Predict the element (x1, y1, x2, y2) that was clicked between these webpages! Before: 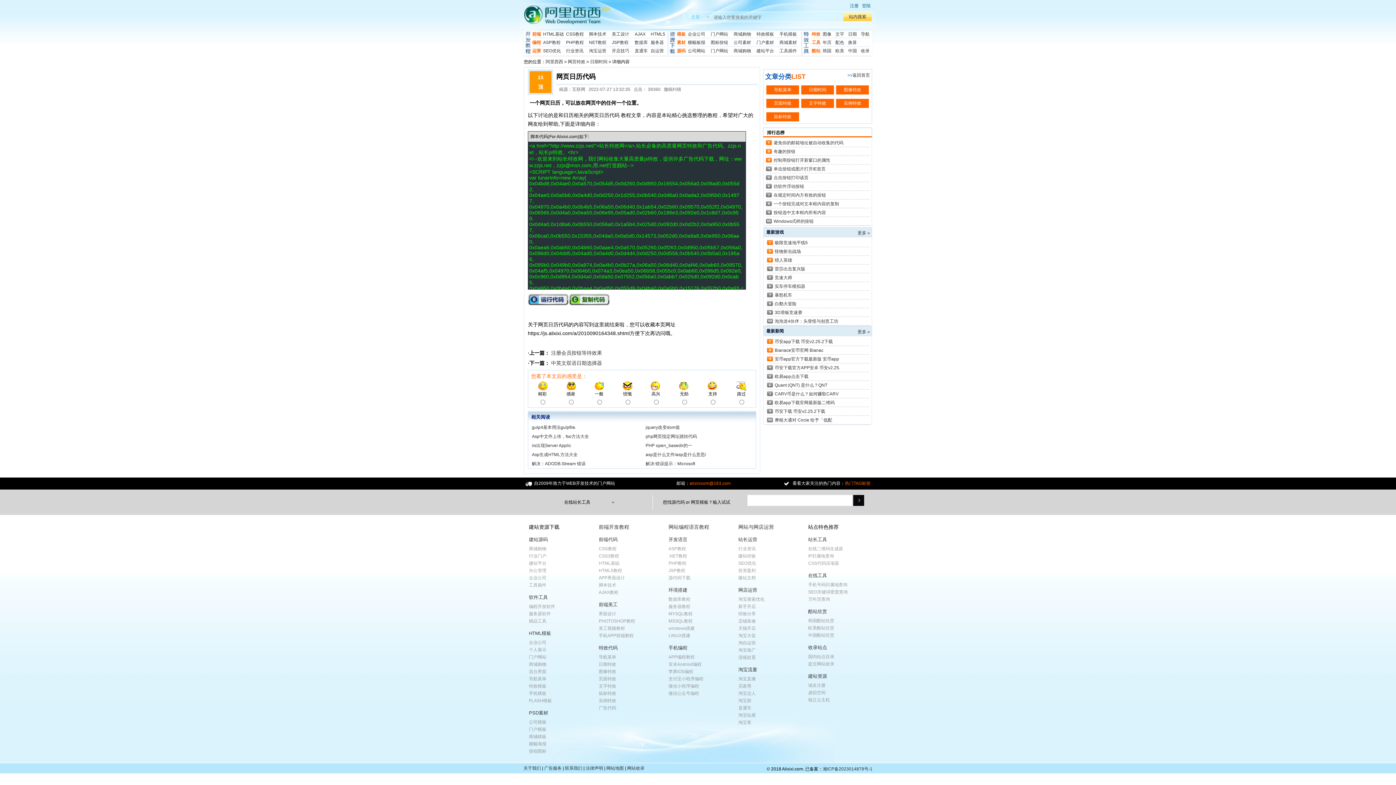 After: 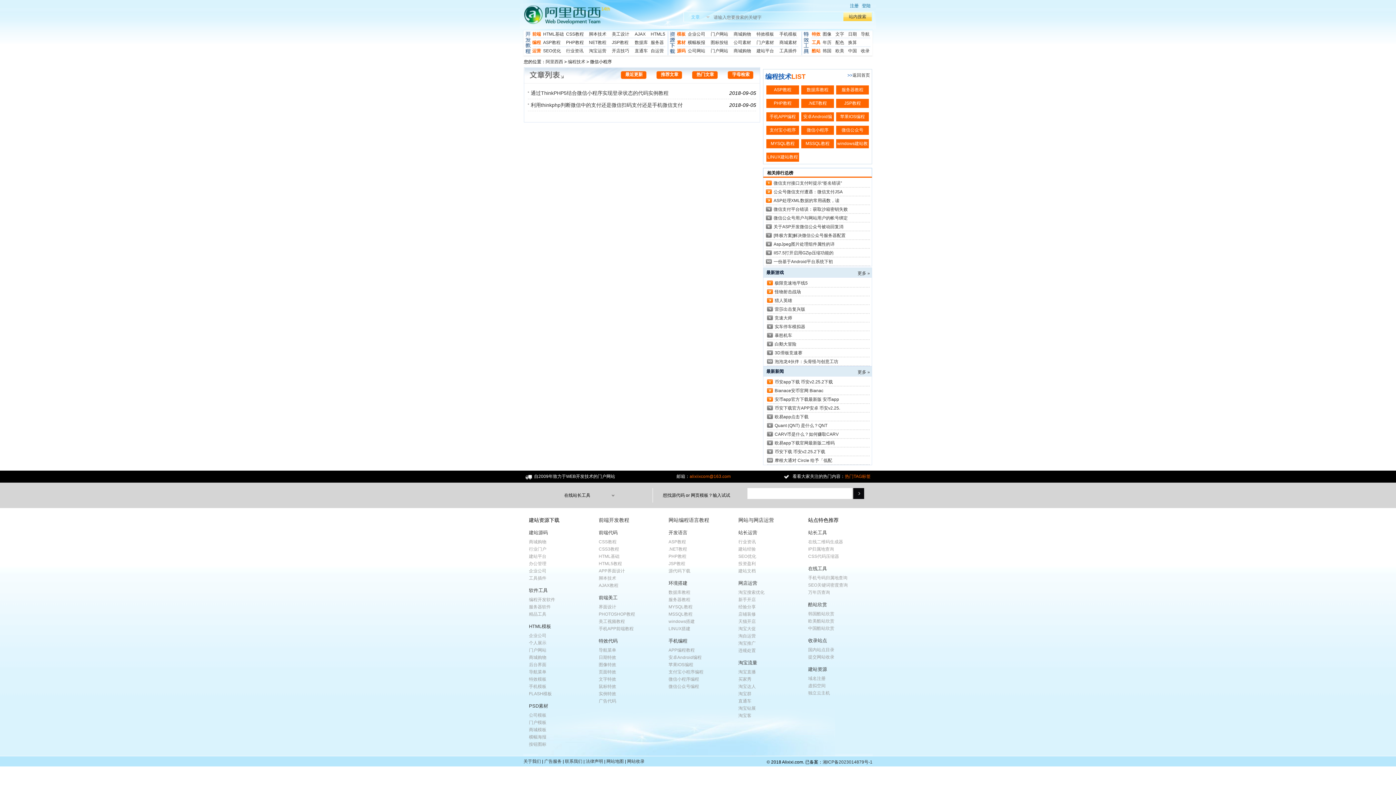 Action: bbox: (668, 684, 699, 689) label: 微信小程序编程